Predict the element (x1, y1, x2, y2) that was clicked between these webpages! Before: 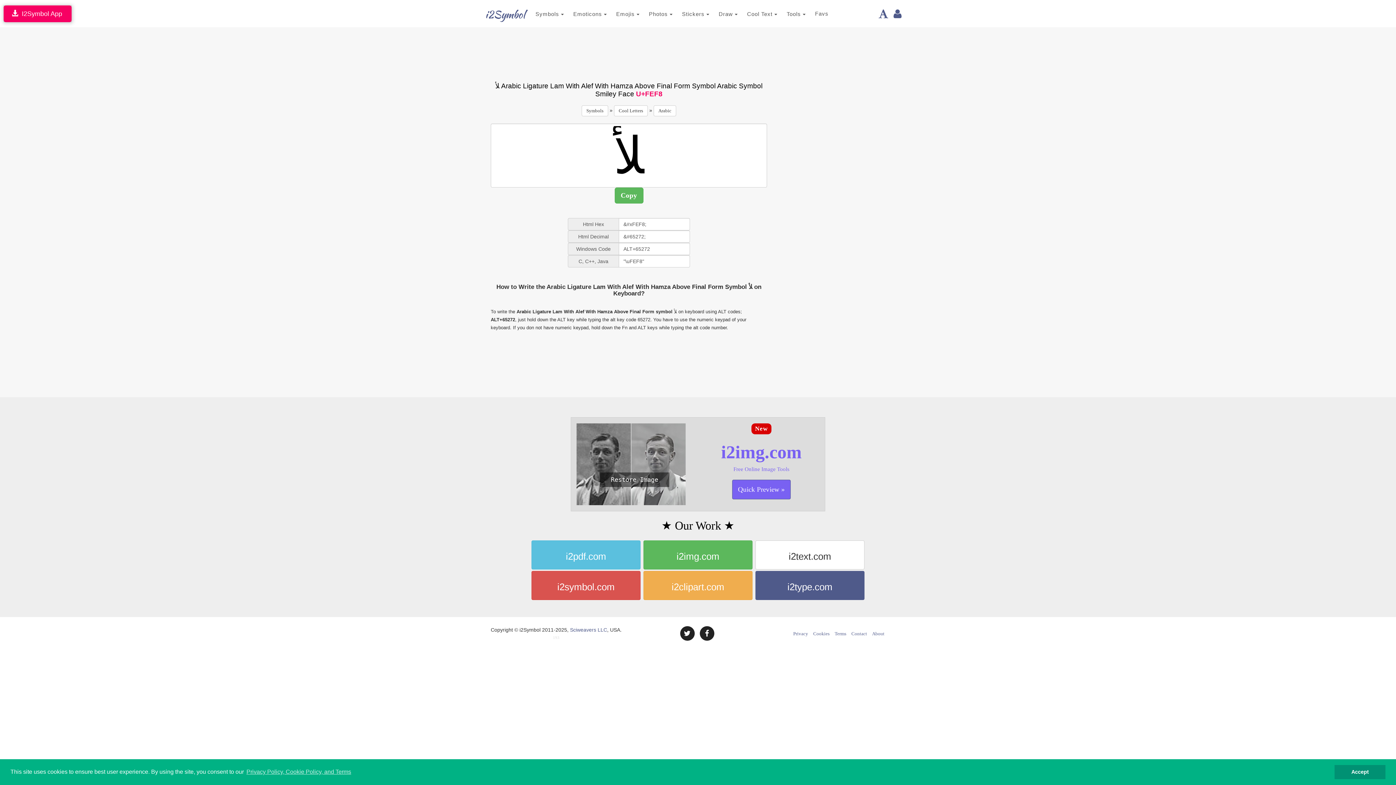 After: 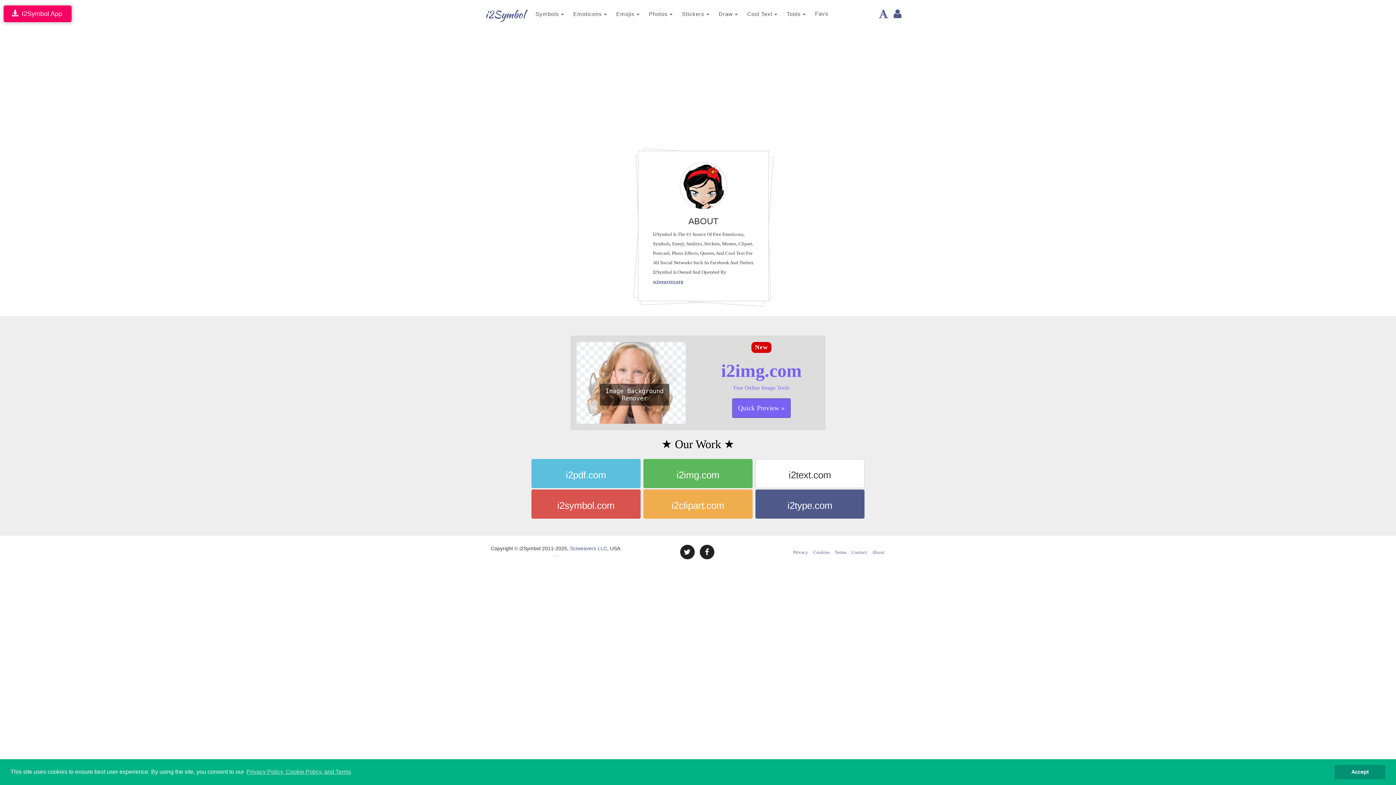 Action: label: About bbox: (872, 631, 884, 636)